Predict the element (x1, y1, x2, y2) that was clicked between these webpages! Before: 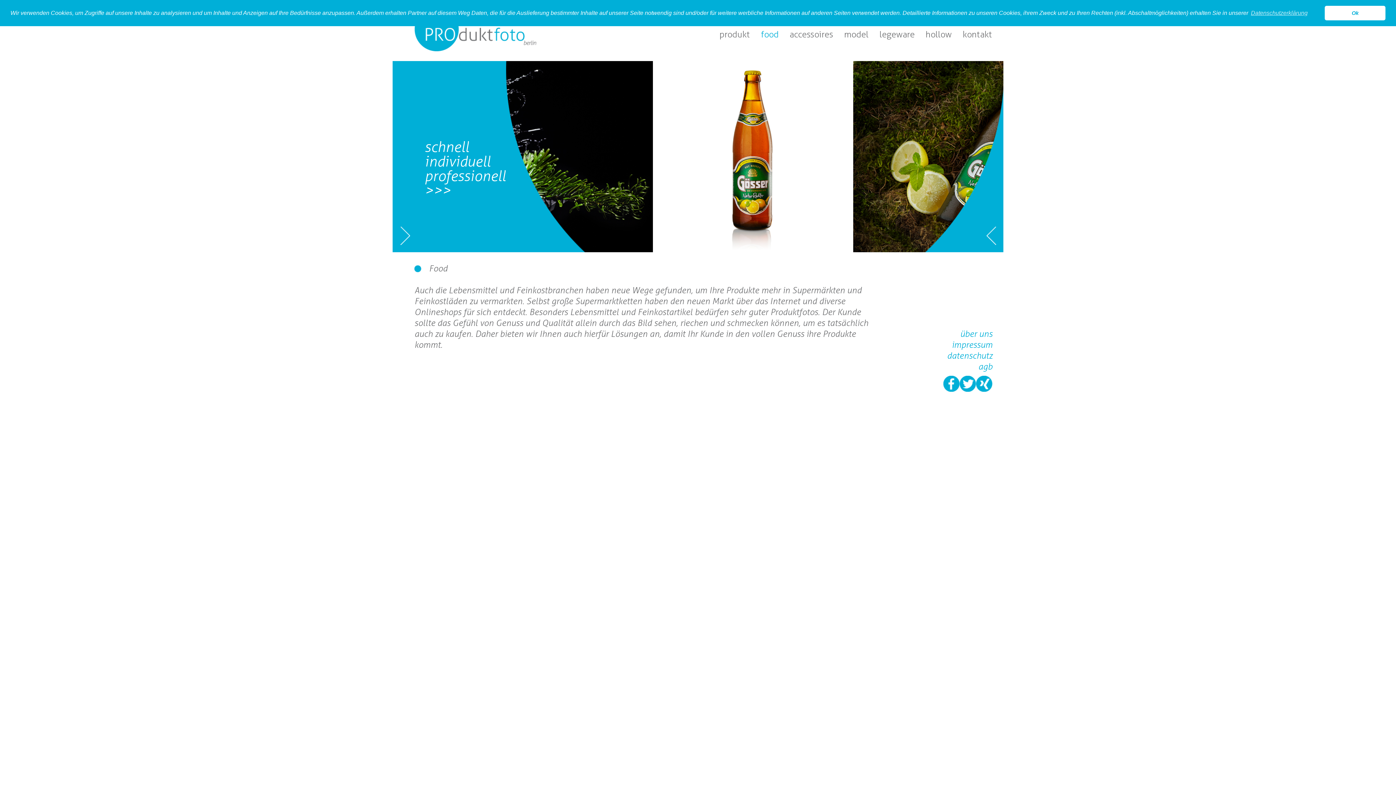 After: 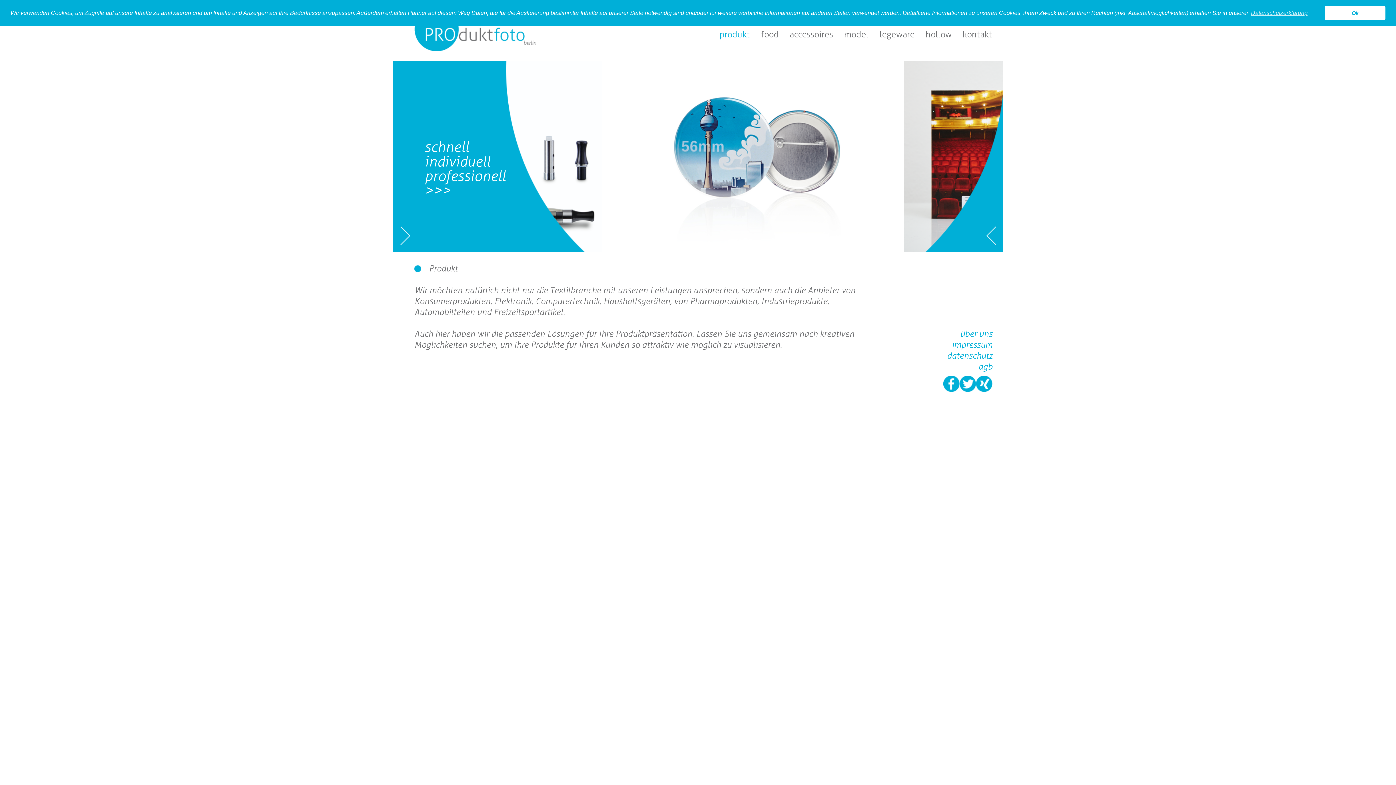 Action: label: produkt bbox: (714, 29, 755, 40)